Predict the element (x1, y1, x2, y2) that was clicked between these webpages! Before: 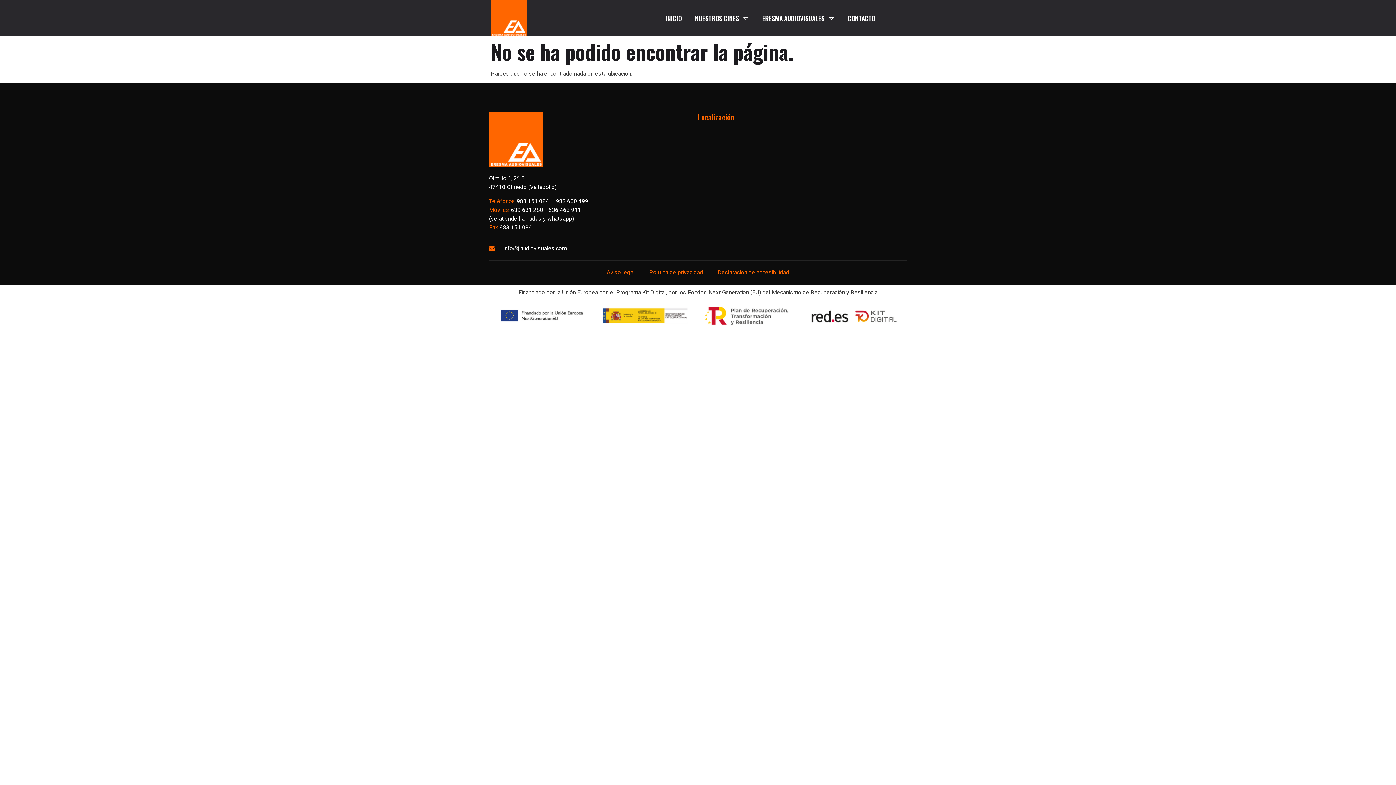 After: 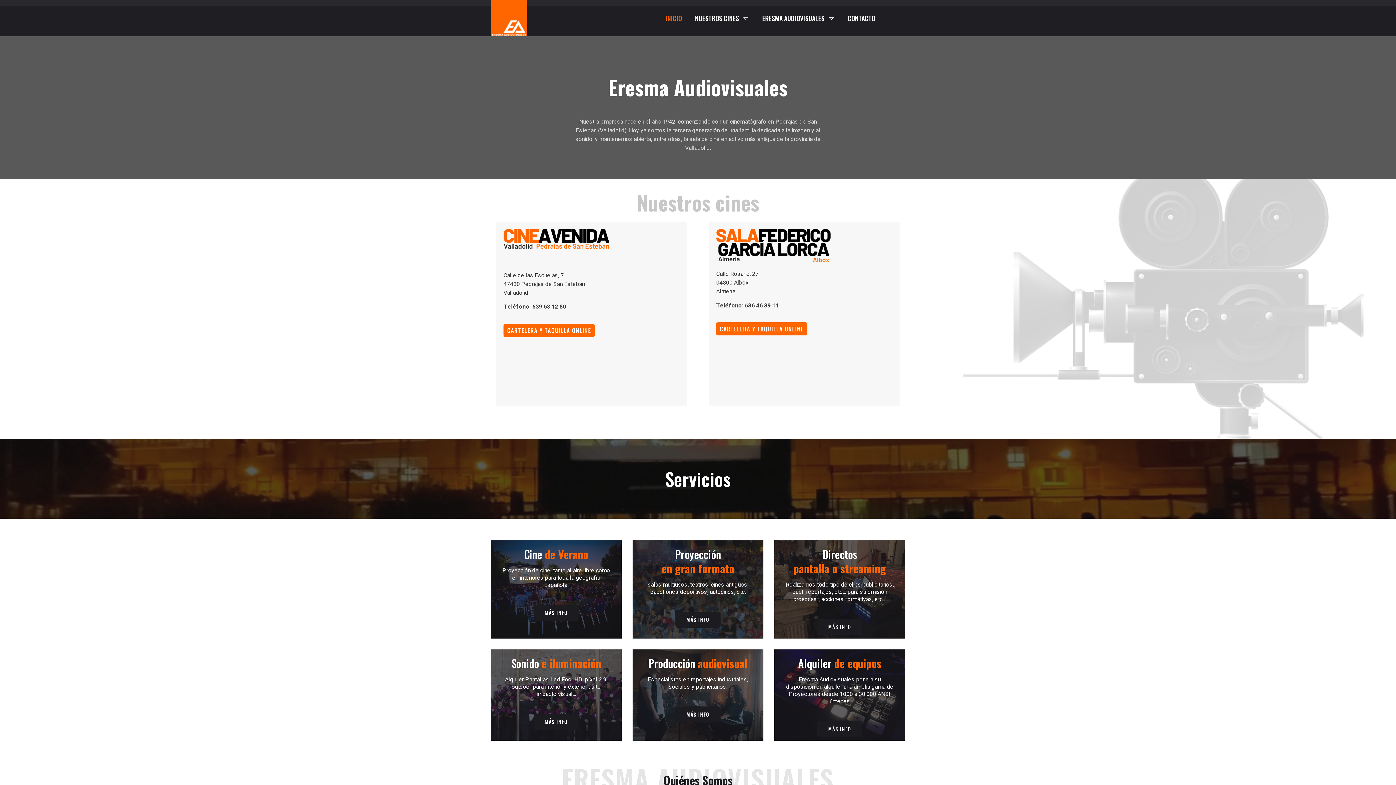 Action: bbox: (490, 0, 527, 36)